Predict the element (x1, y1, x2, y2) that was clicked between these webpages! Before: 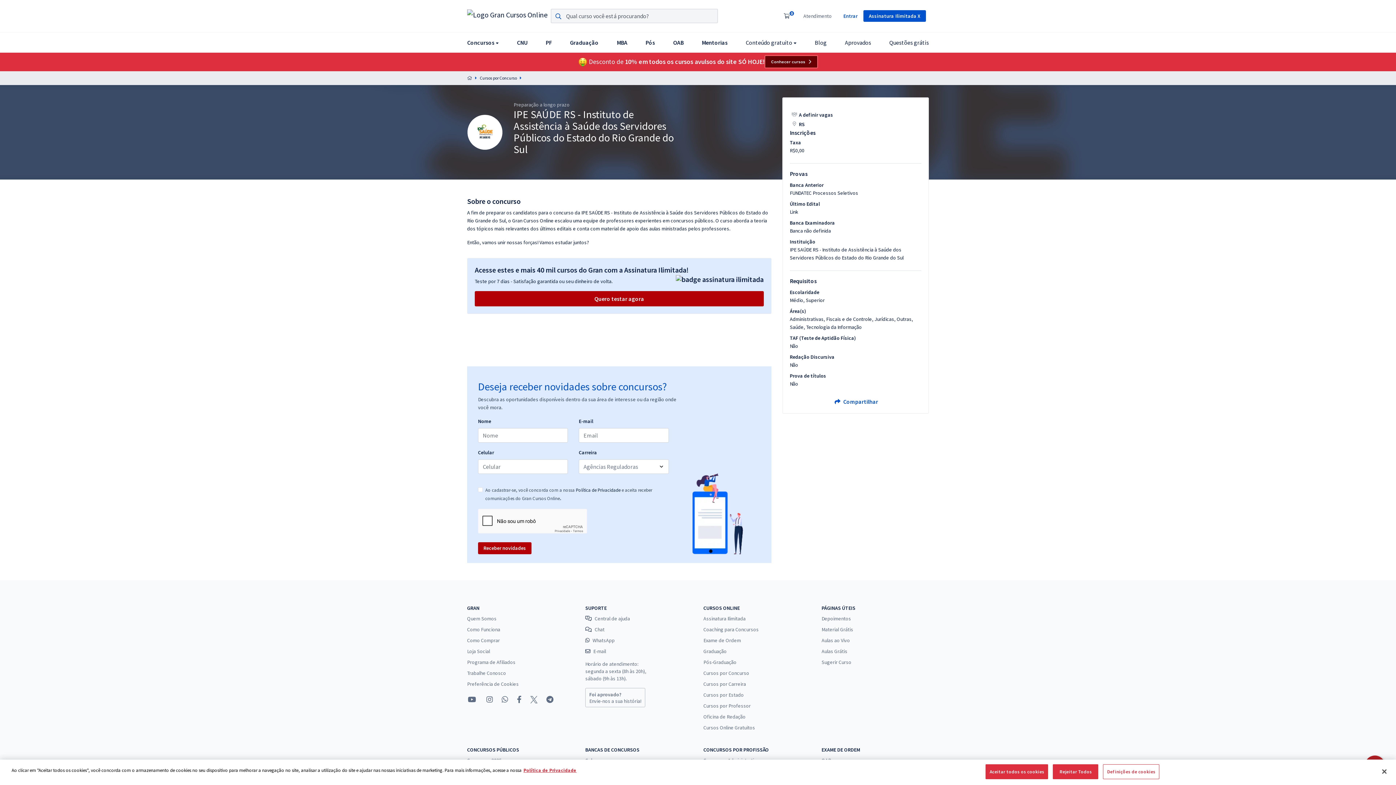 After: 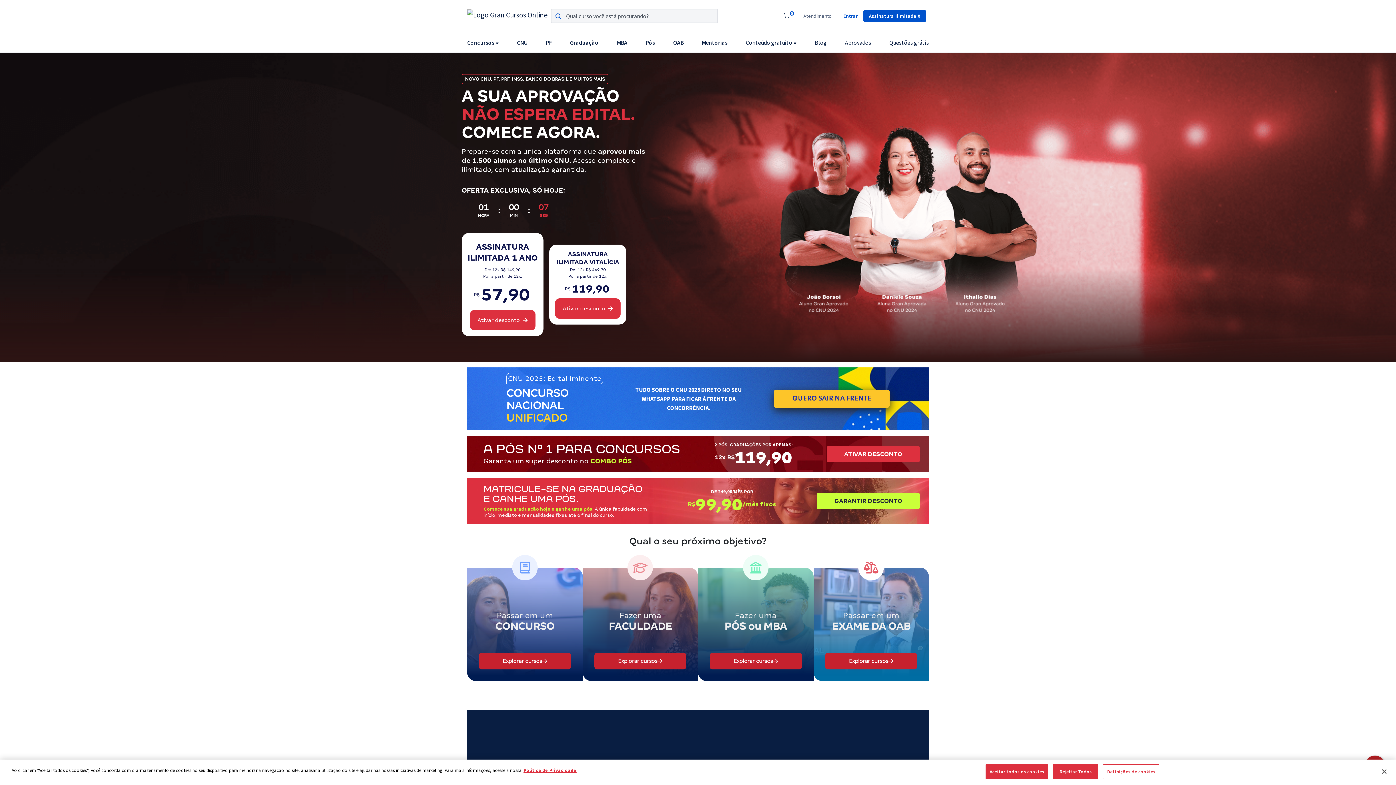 Action: bbox: (467, 8, 534, 20)